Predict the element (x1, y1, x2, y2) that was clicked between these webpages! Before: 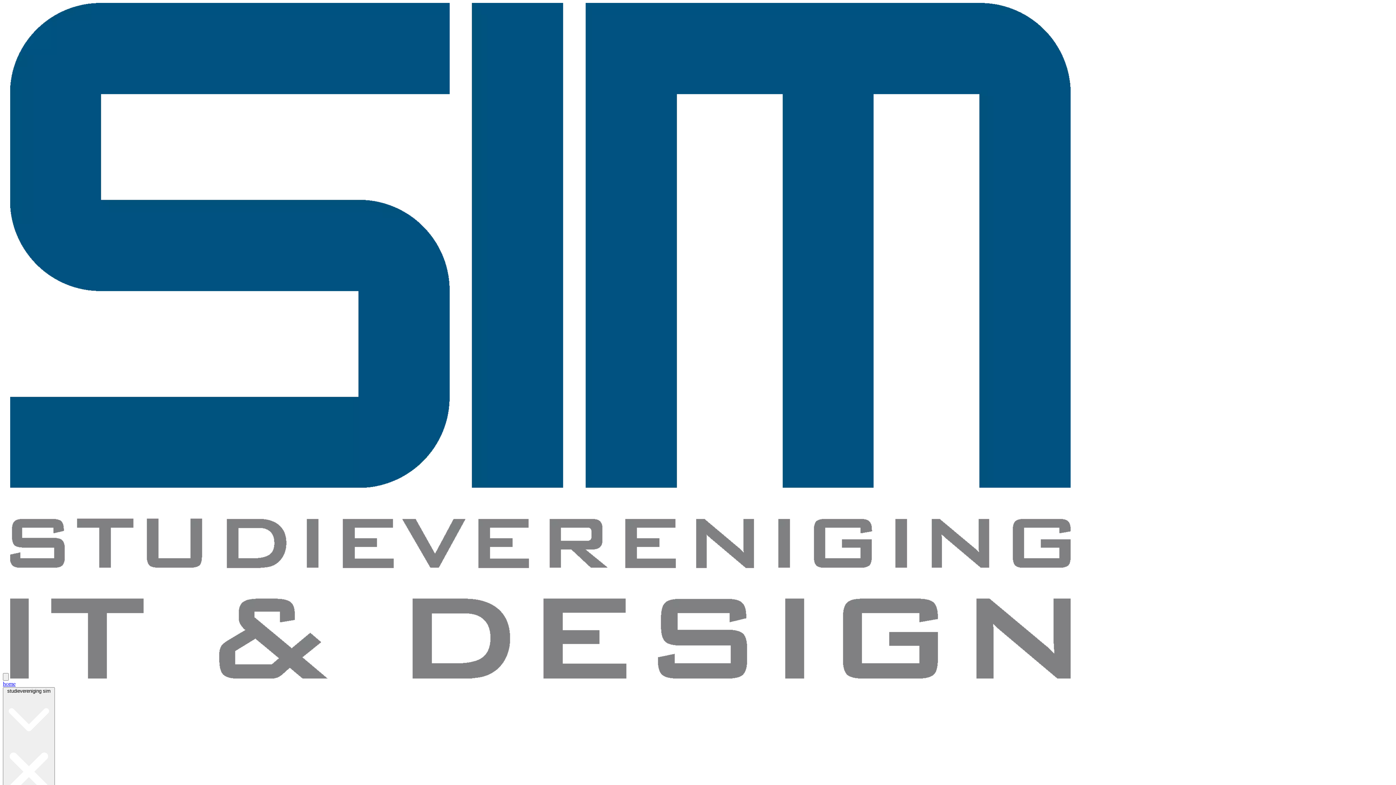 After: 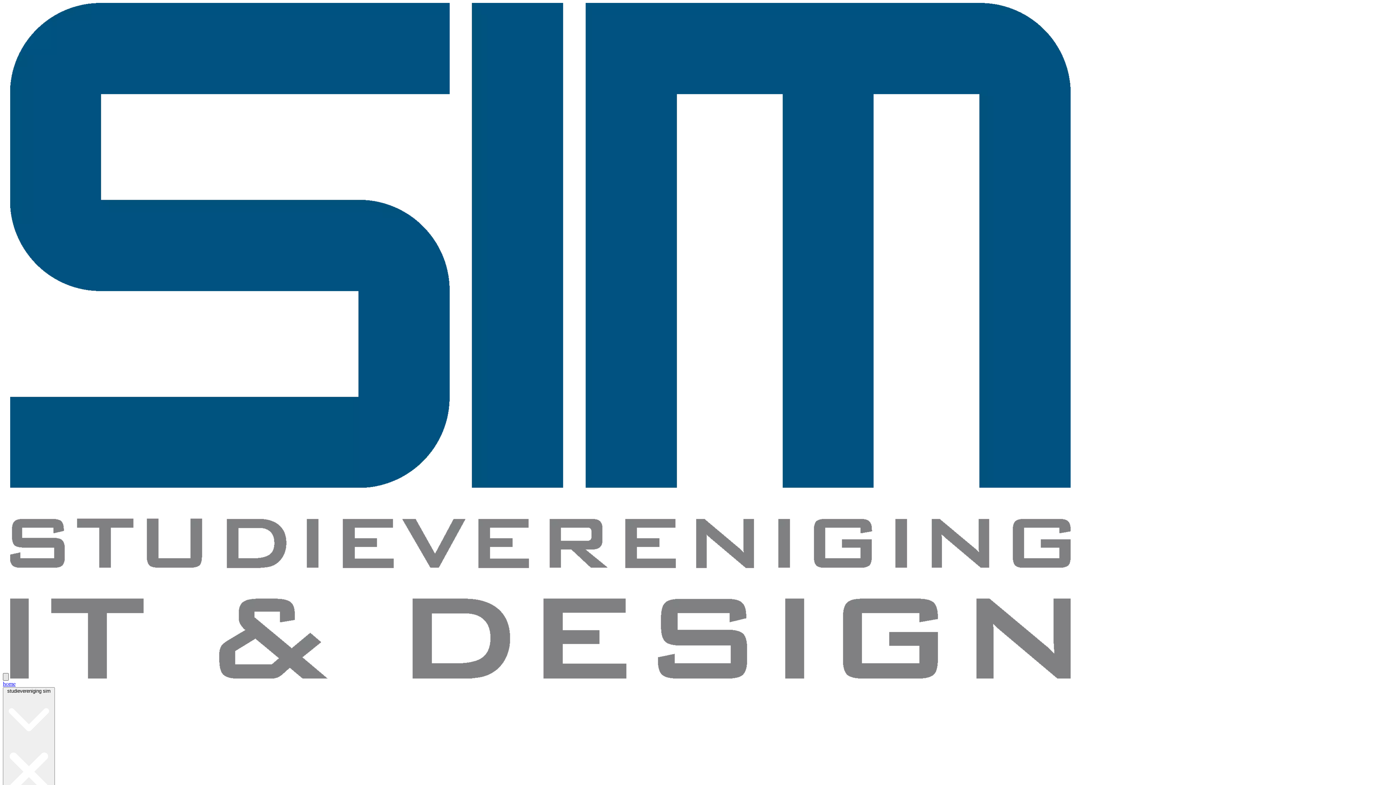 Action: bbox: (2, 673, 8, 681)